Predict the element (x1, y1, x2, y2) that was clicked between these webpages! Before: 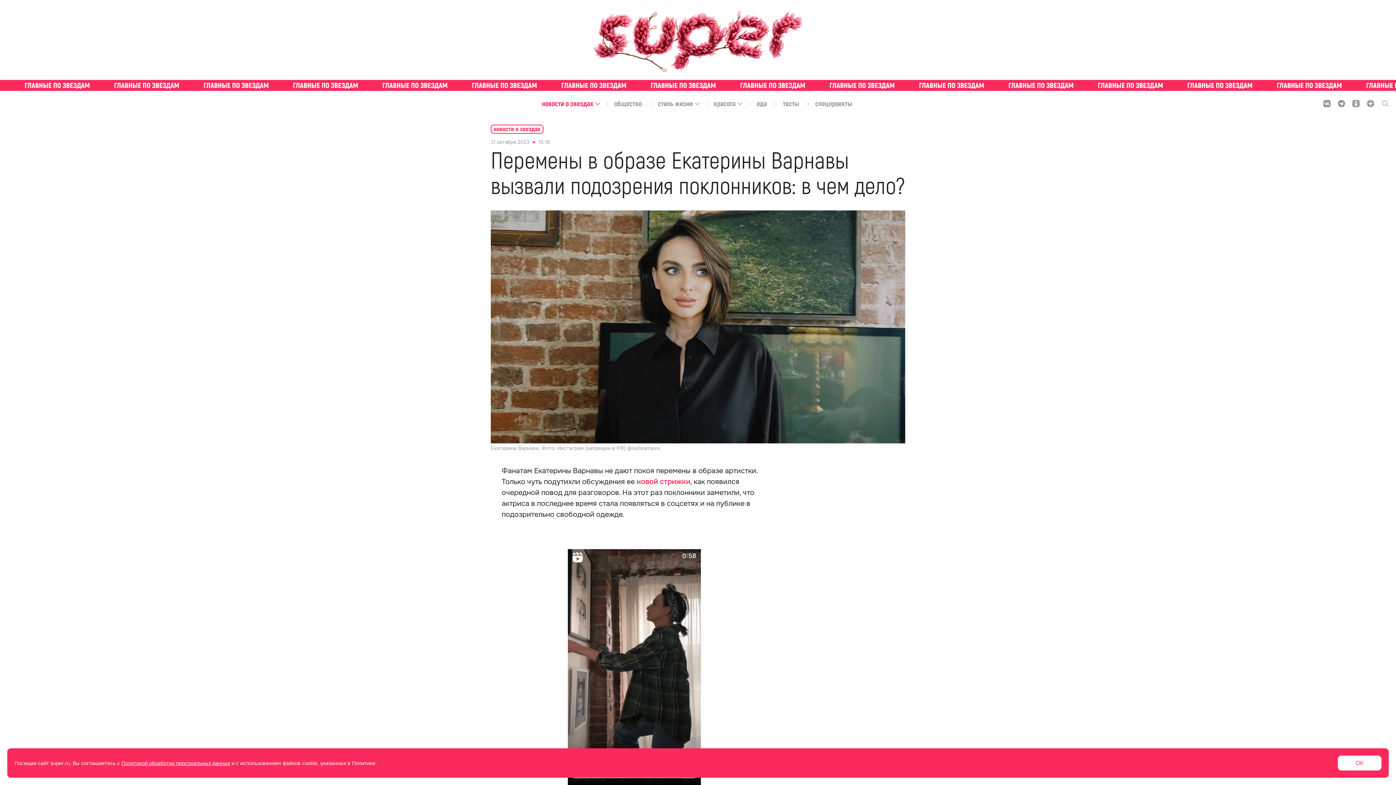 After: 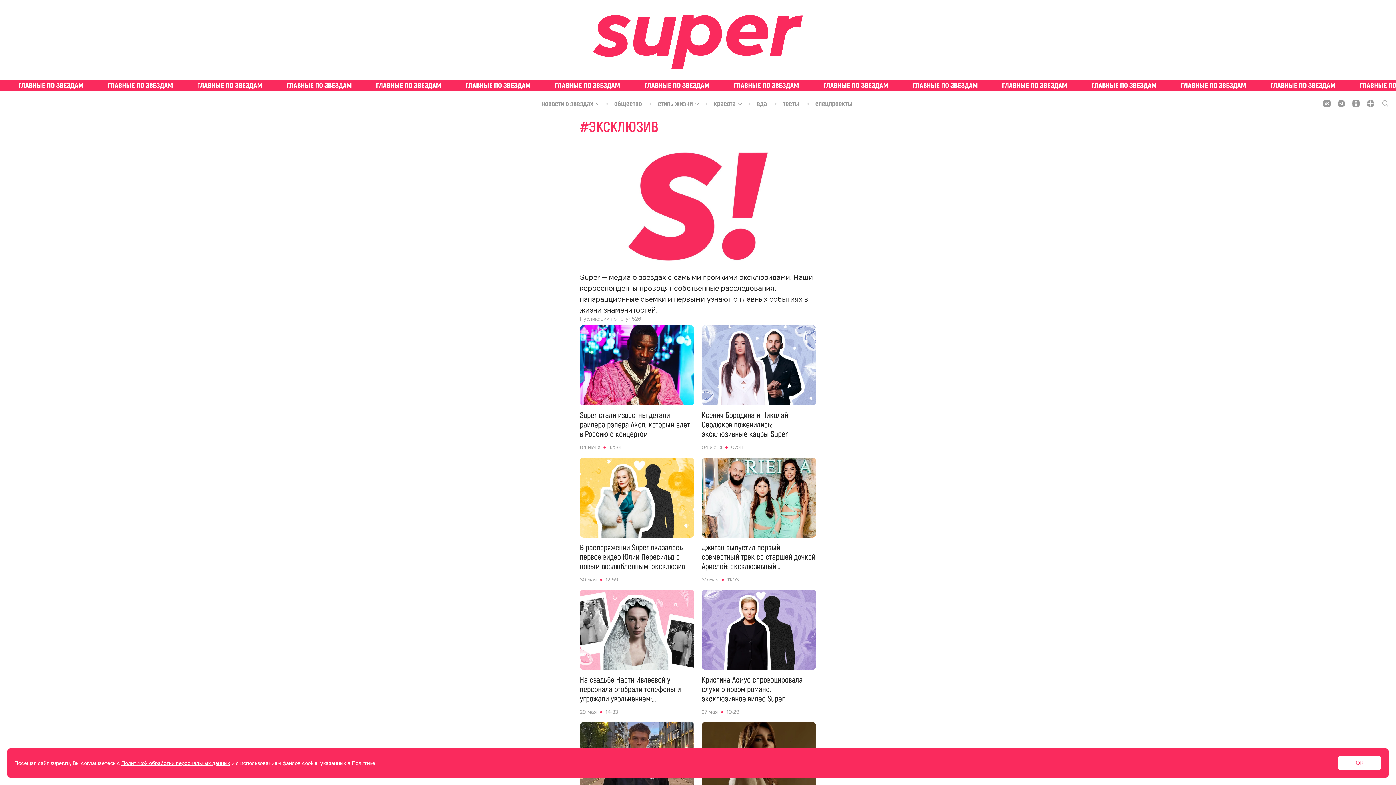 Action: bbox: (0, 80, 1396, 90)